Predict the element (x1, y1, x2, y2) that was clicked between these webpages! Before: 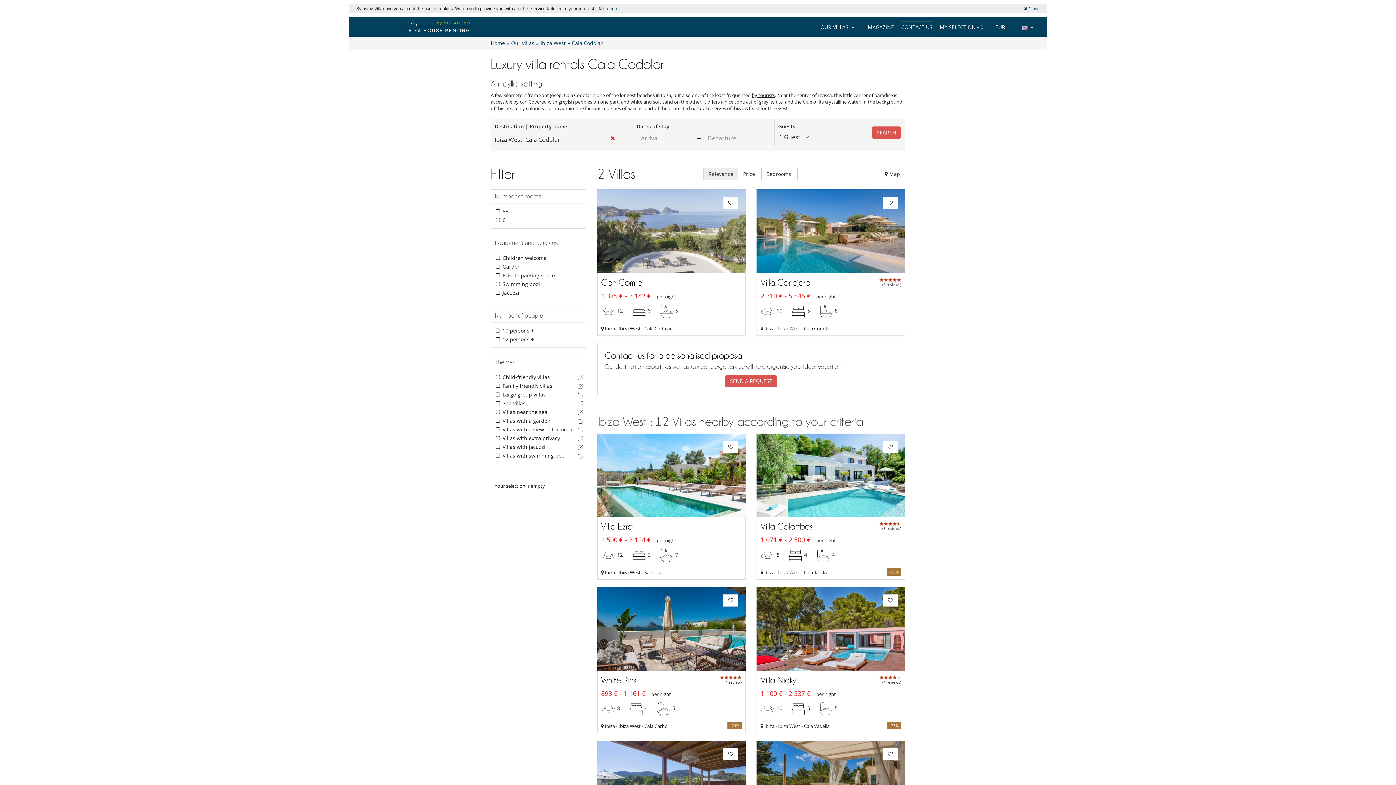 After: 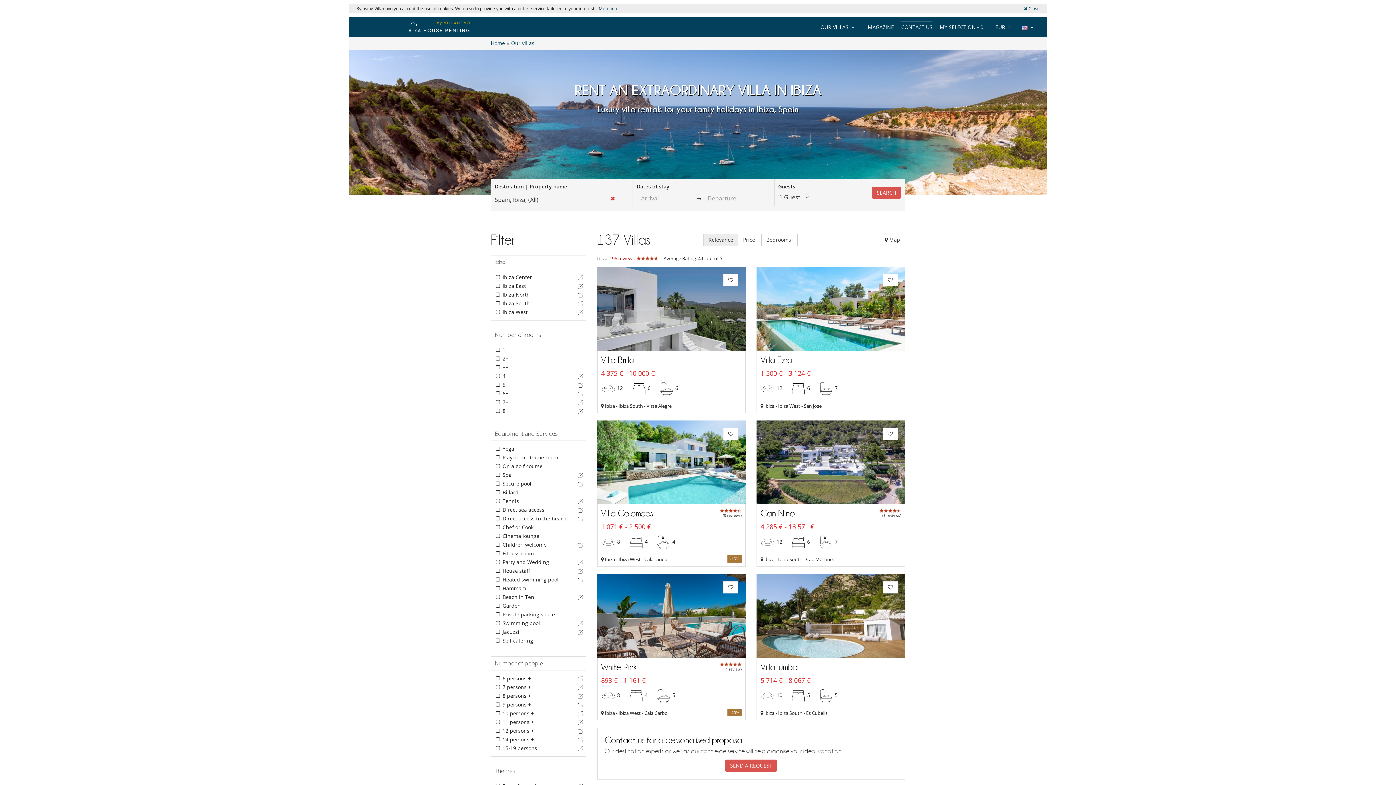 Action: bbox: (509, 39, 536, 46) label: Our villas